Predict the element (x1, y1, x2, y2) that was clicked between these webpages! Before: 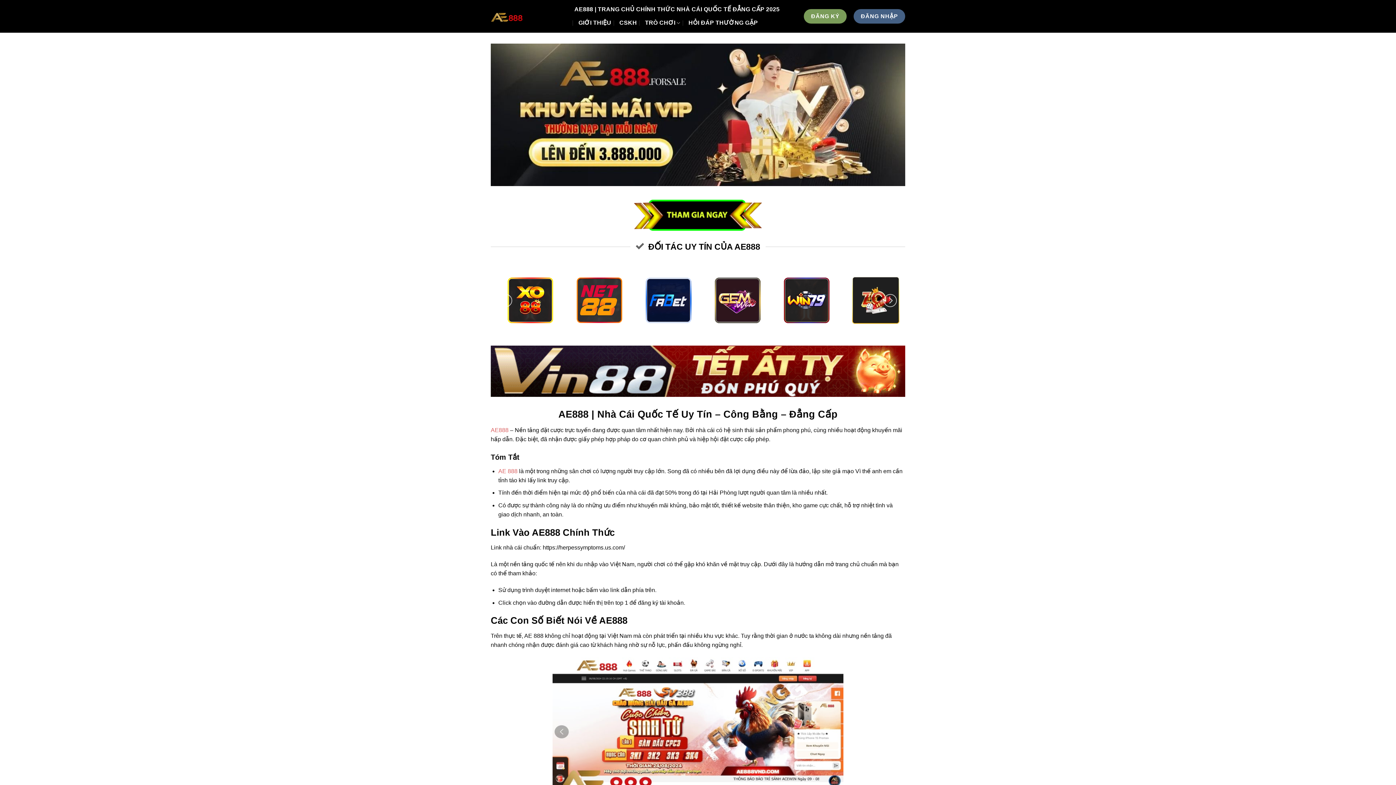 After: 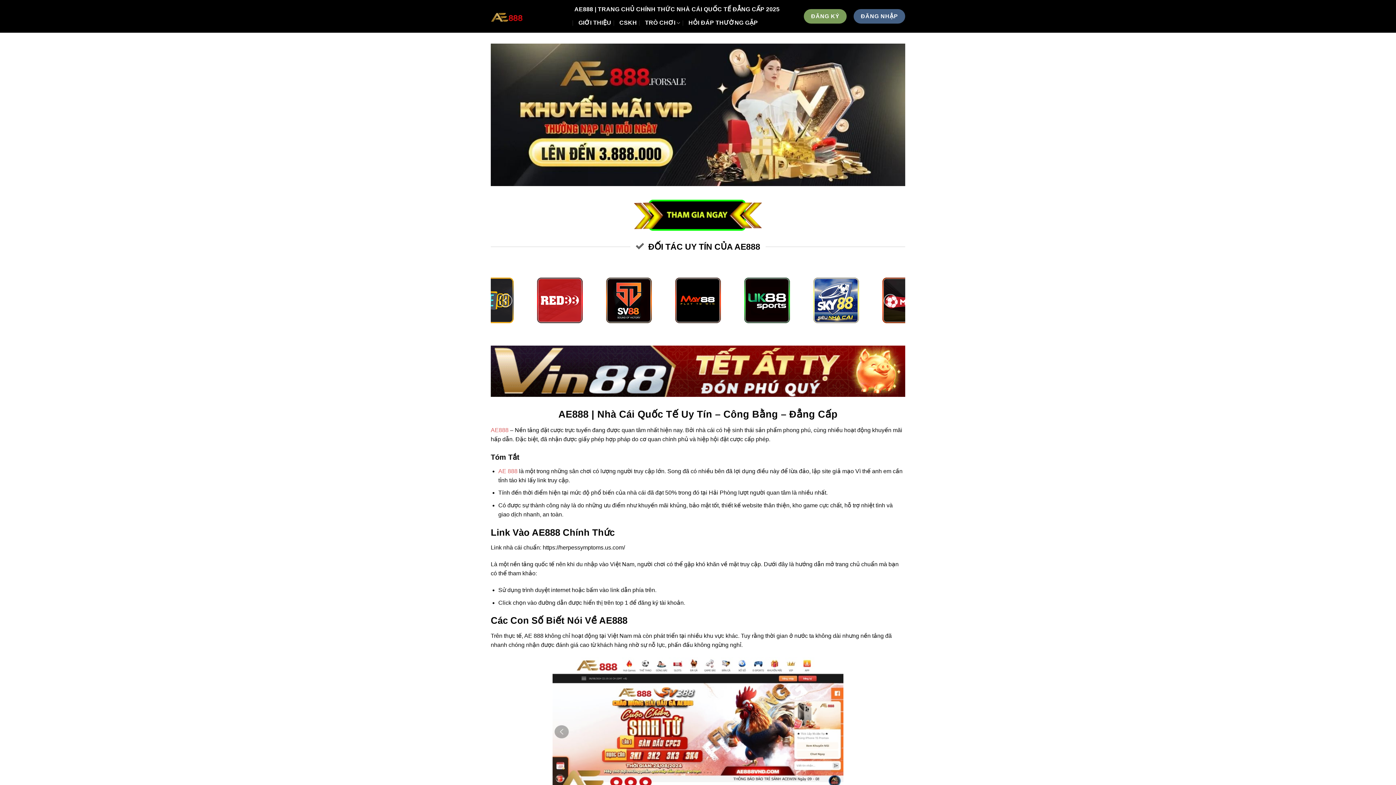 Action: bbox: (778, 276, 825, 324)